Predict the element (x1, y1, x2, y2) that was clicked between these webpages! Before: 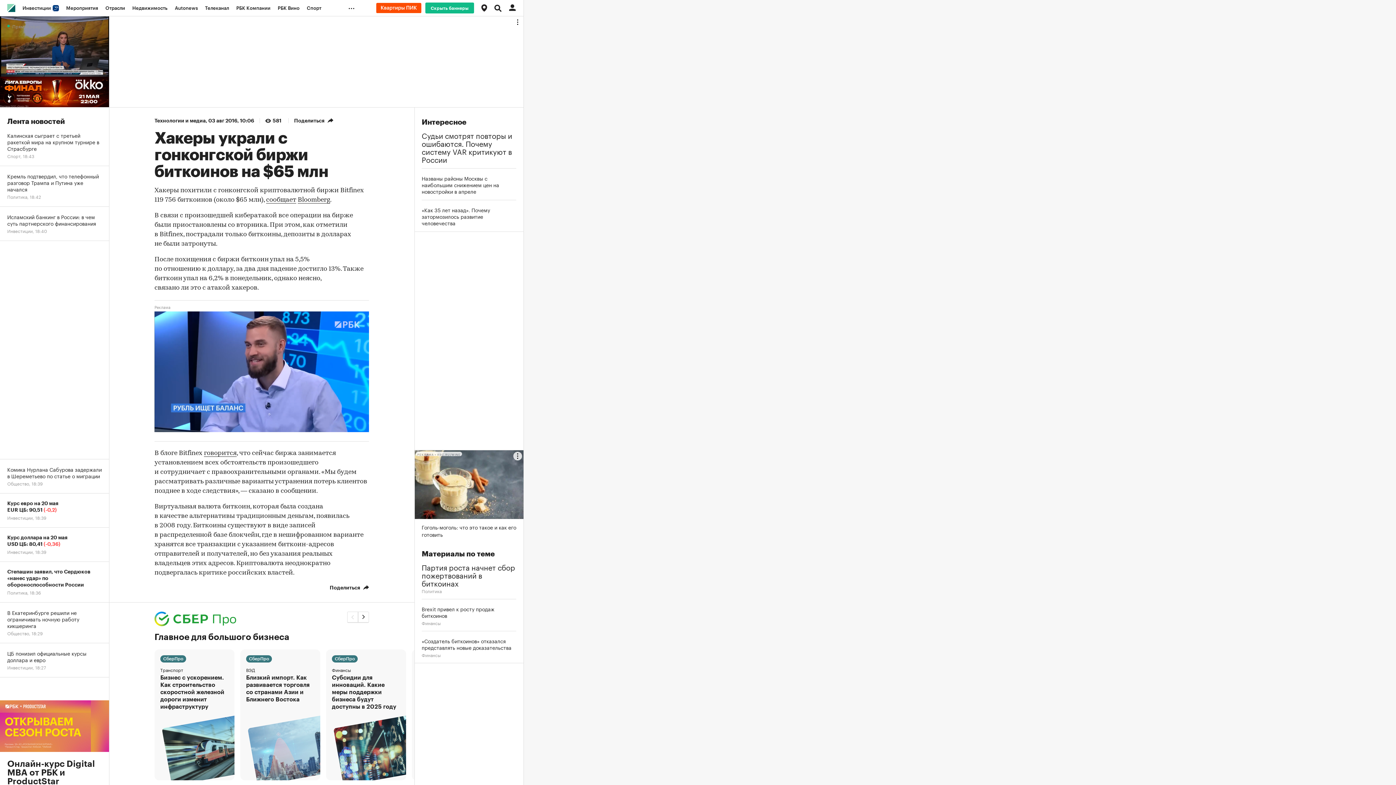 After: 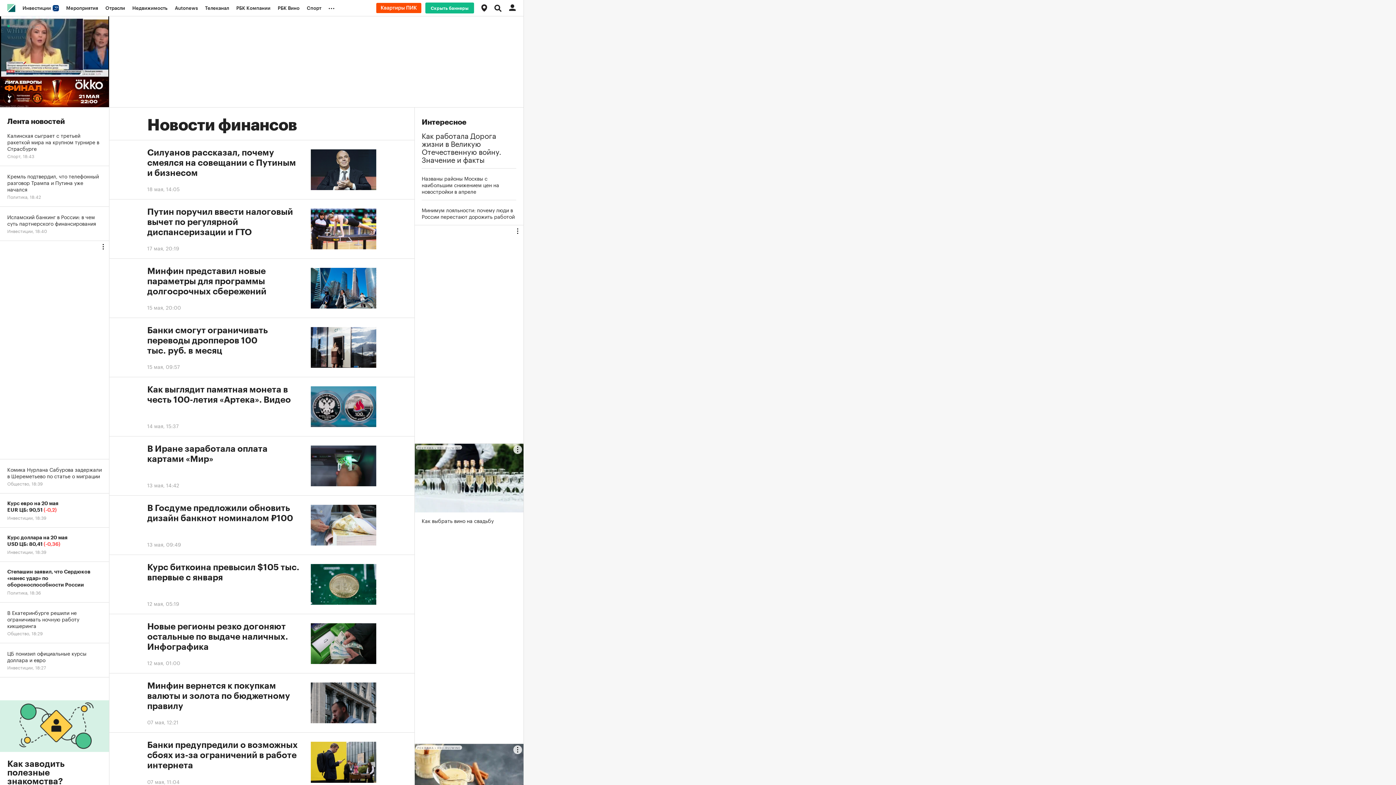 Action: label: Финансы bbox: (421, 651, 440, 658)